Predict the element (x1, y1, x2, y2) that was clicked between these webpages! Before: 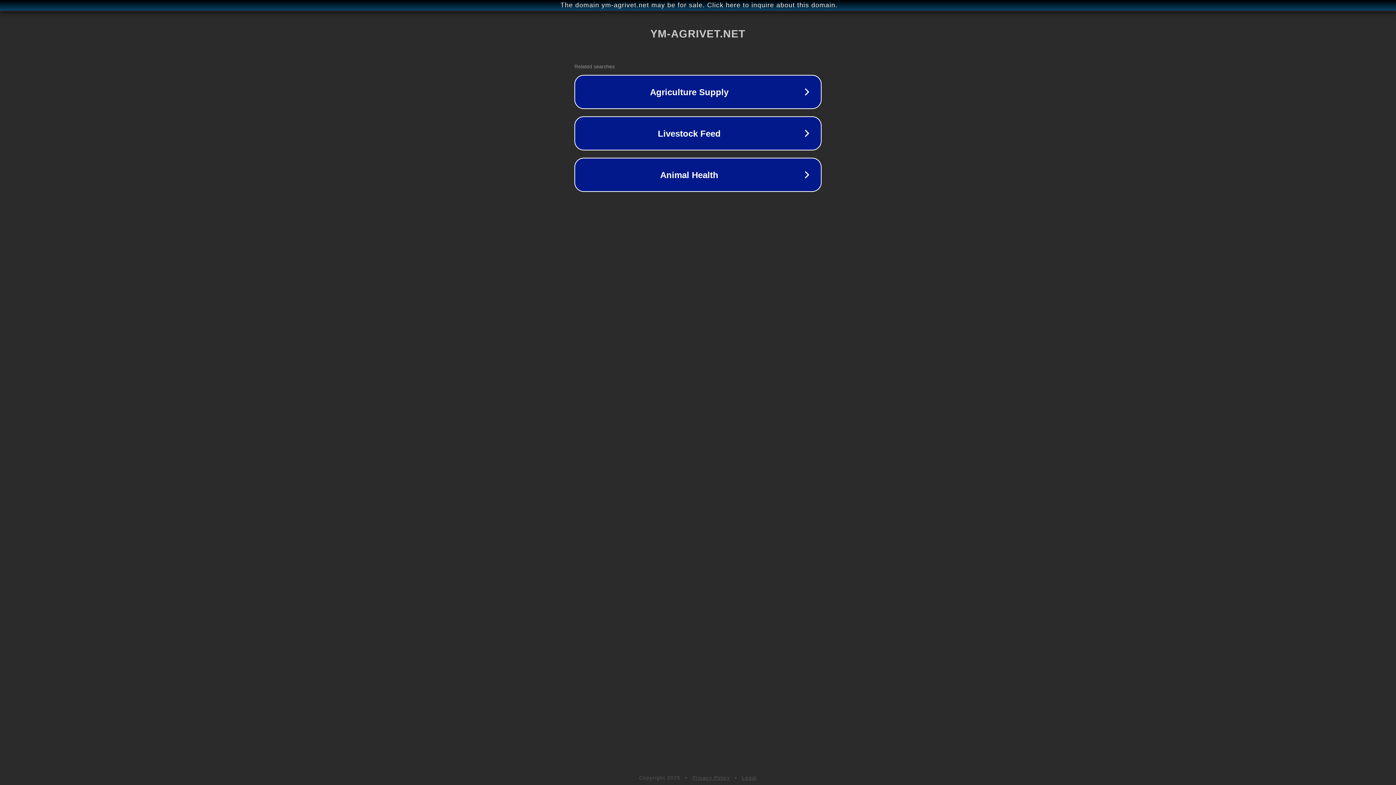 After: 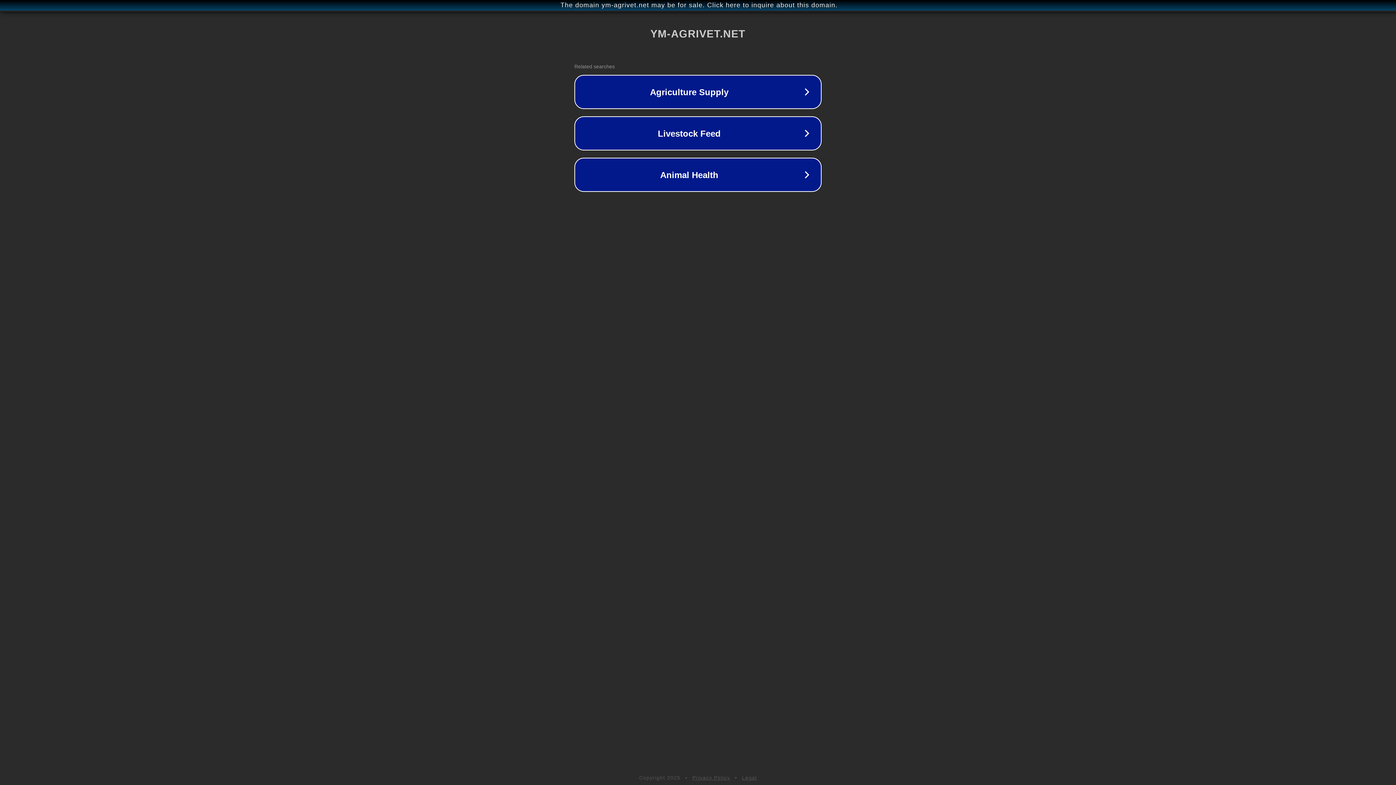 Action: bbox: (742, 775, 757, 781) label: Legal